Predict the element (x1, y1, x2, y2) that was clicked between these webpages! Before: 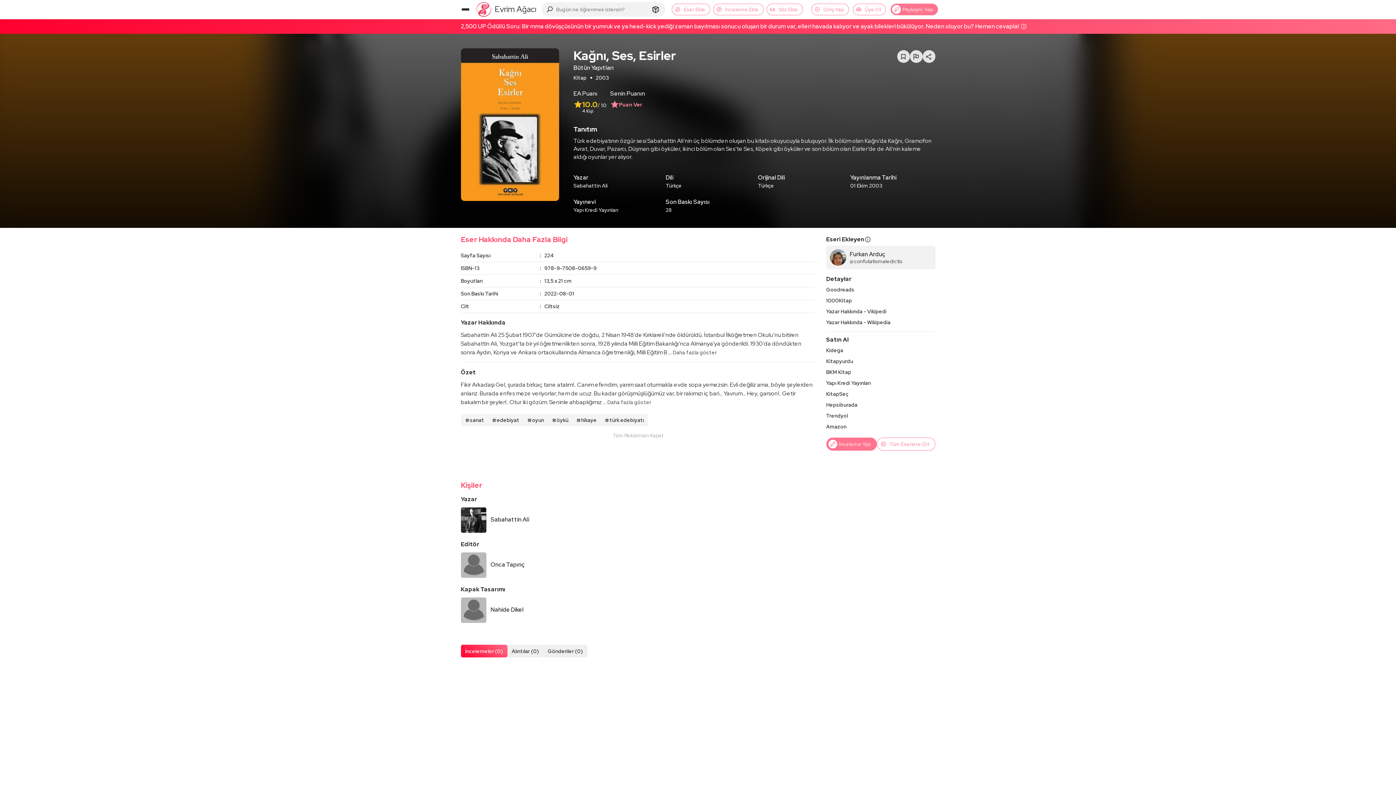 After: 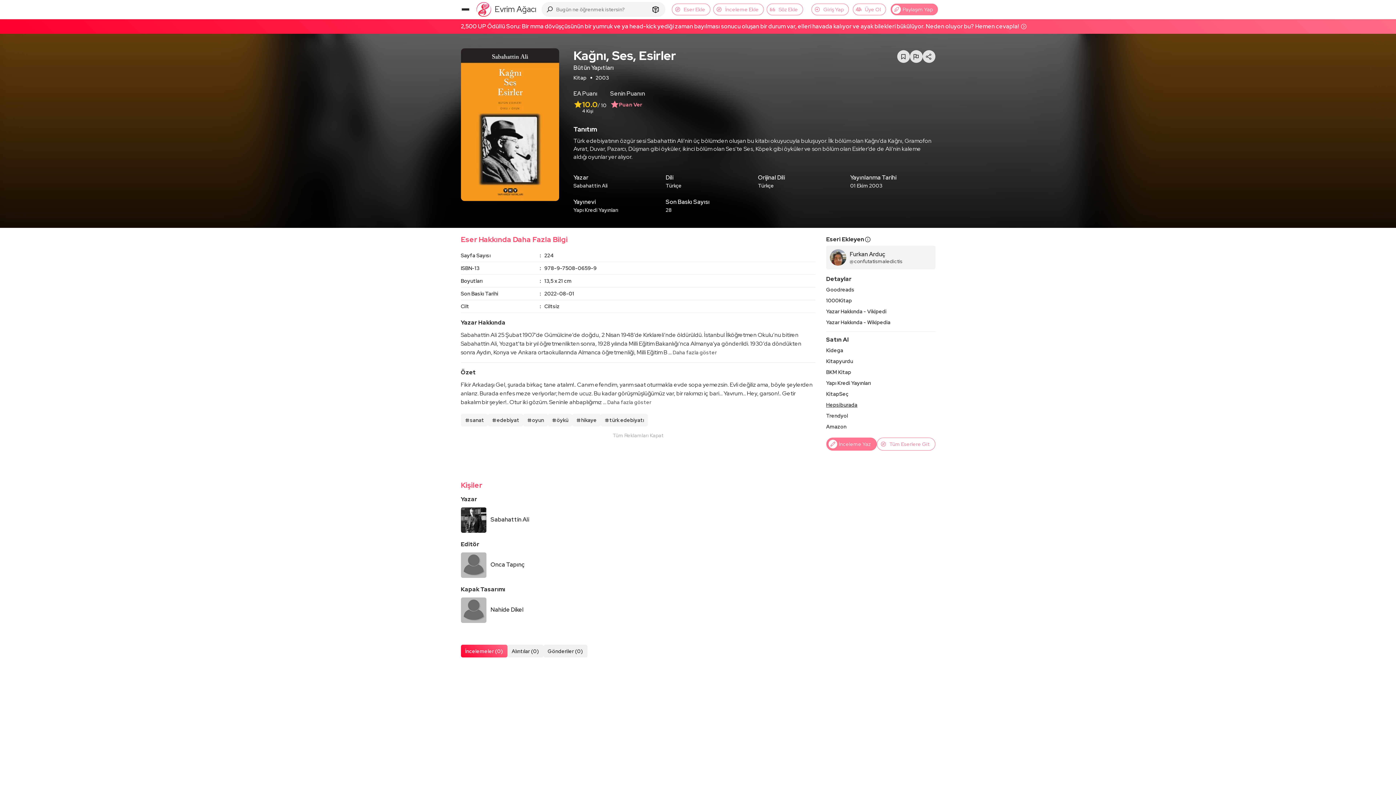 Action: label: Hepsiburada bbox: (826, 399, 935, 410)